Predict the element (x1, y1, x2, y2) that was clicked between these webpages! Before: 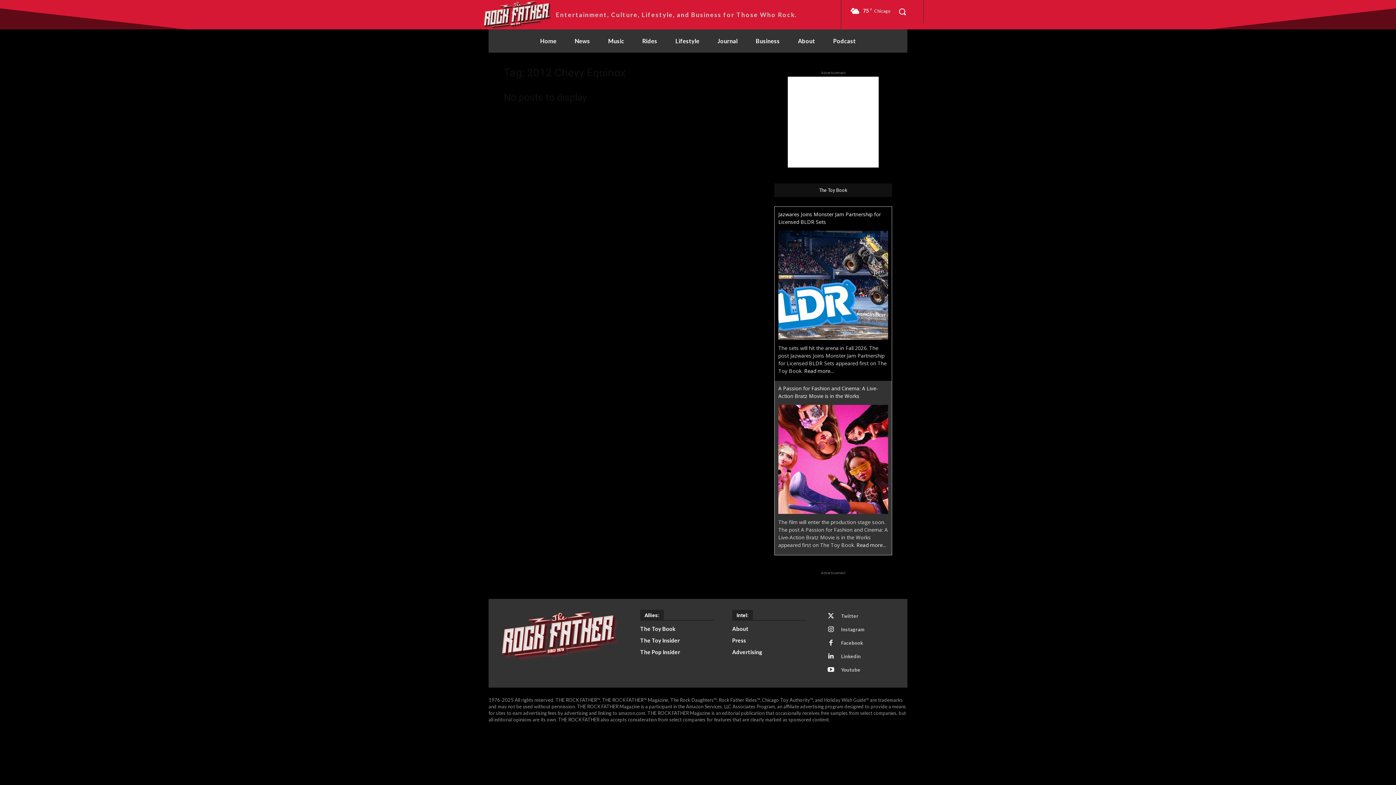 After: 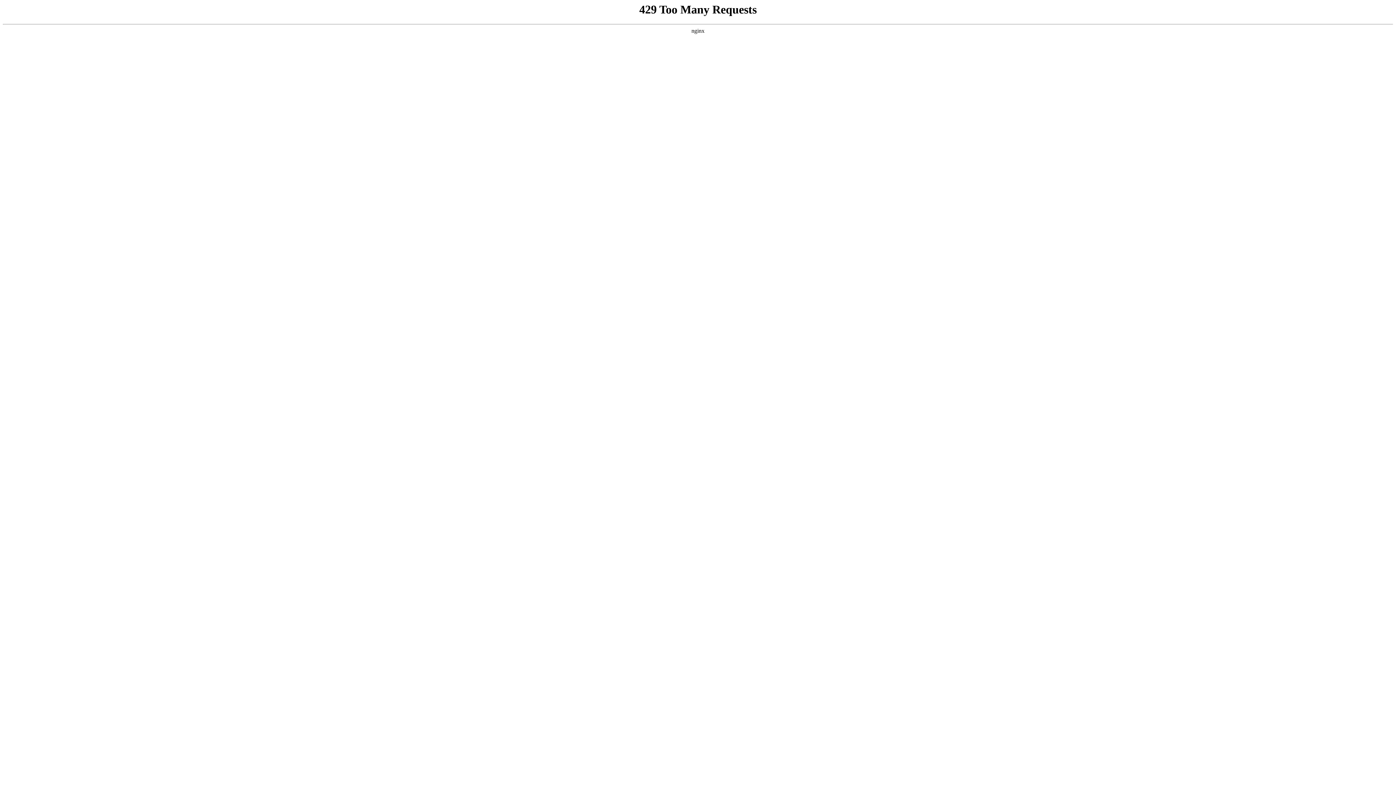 Action: bbox: (640, 649, 714, 655) label: The Pop Insider